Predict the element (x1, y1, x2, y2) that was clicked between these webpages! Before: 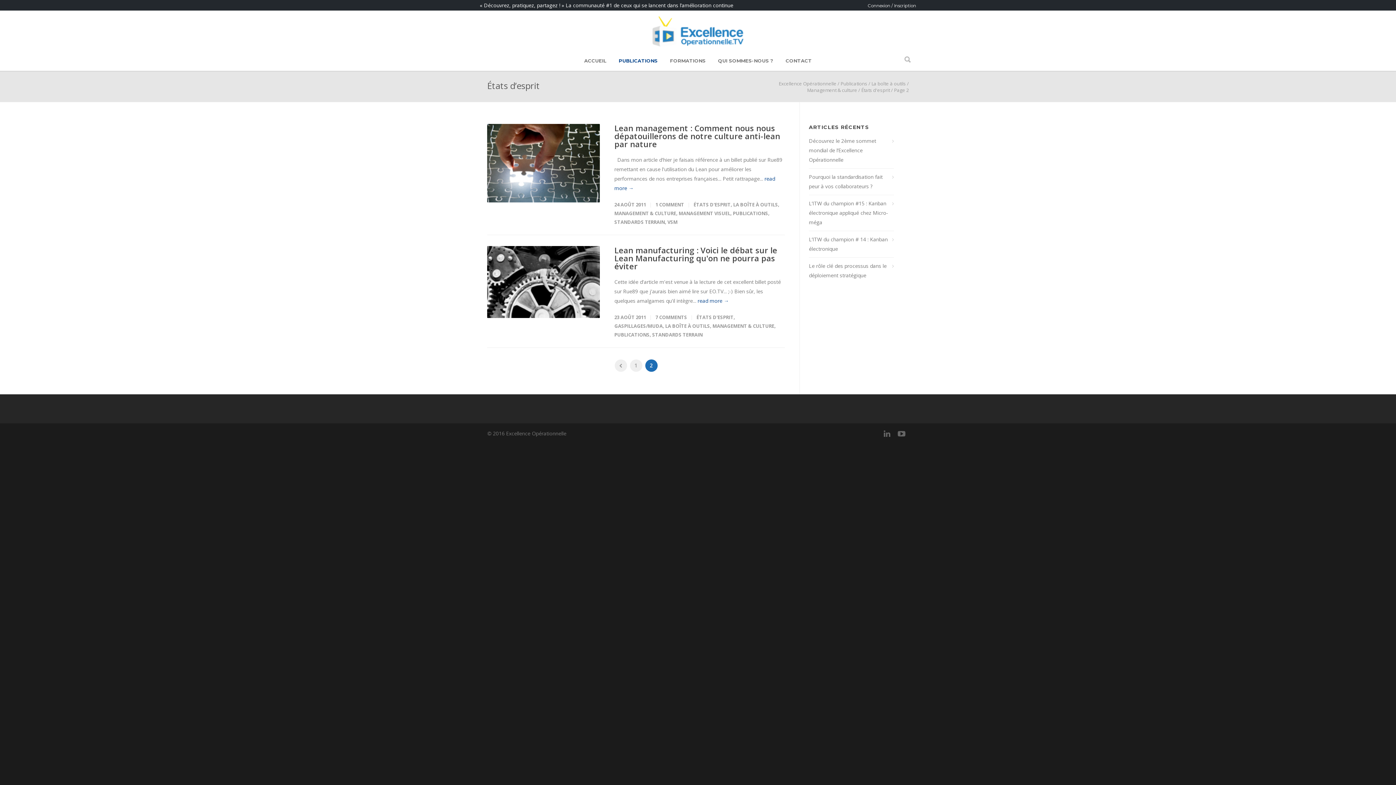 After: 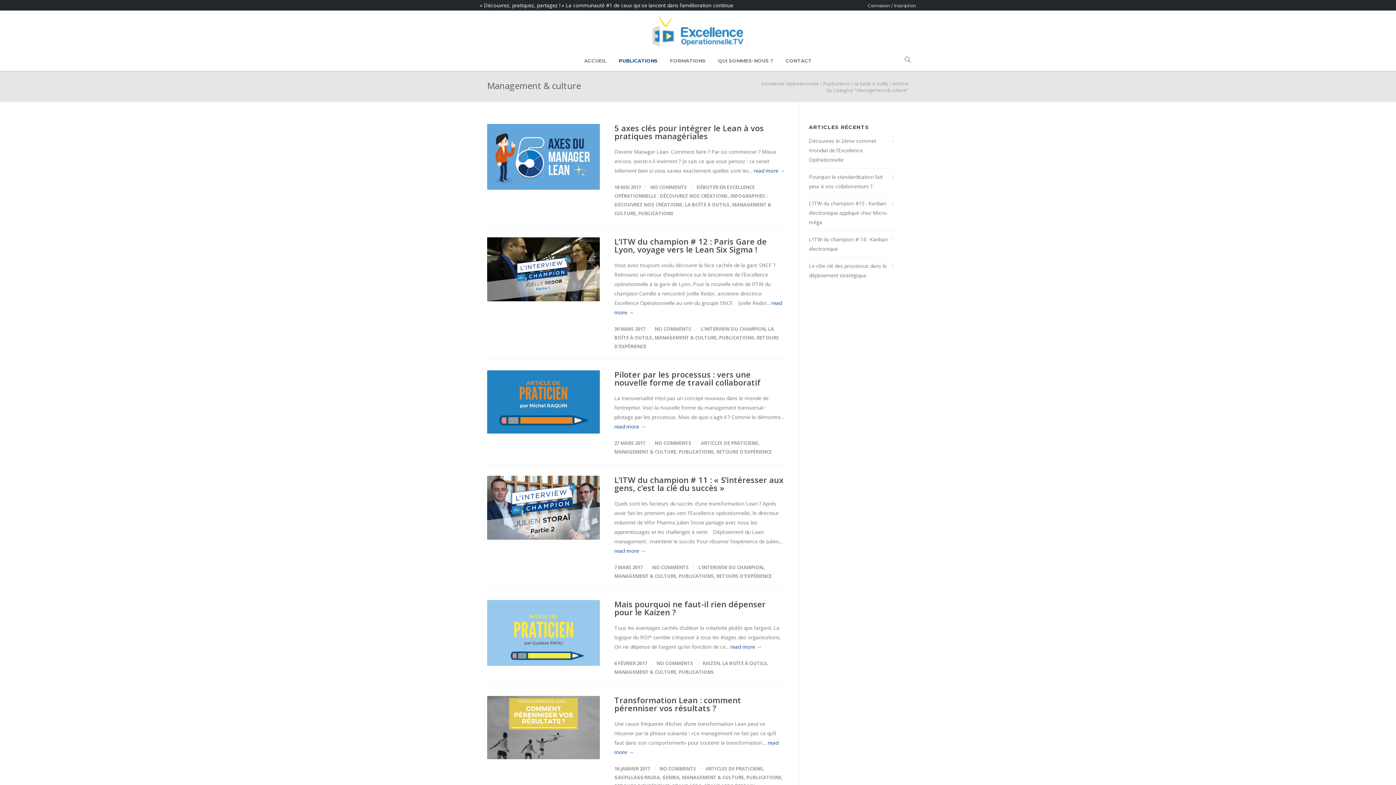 Action: label: MANAGEMENT & CULTURE bbox: (614, 210, 676, 216)